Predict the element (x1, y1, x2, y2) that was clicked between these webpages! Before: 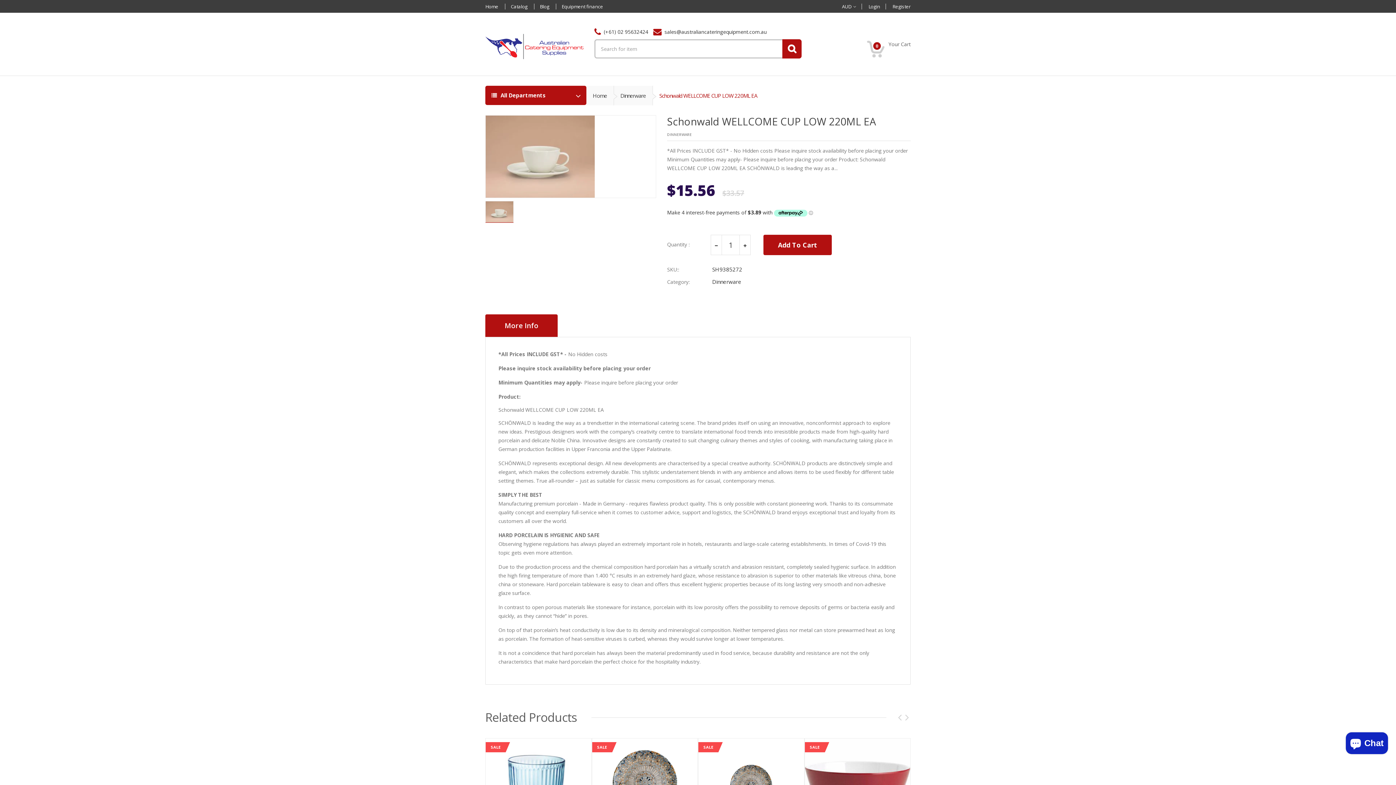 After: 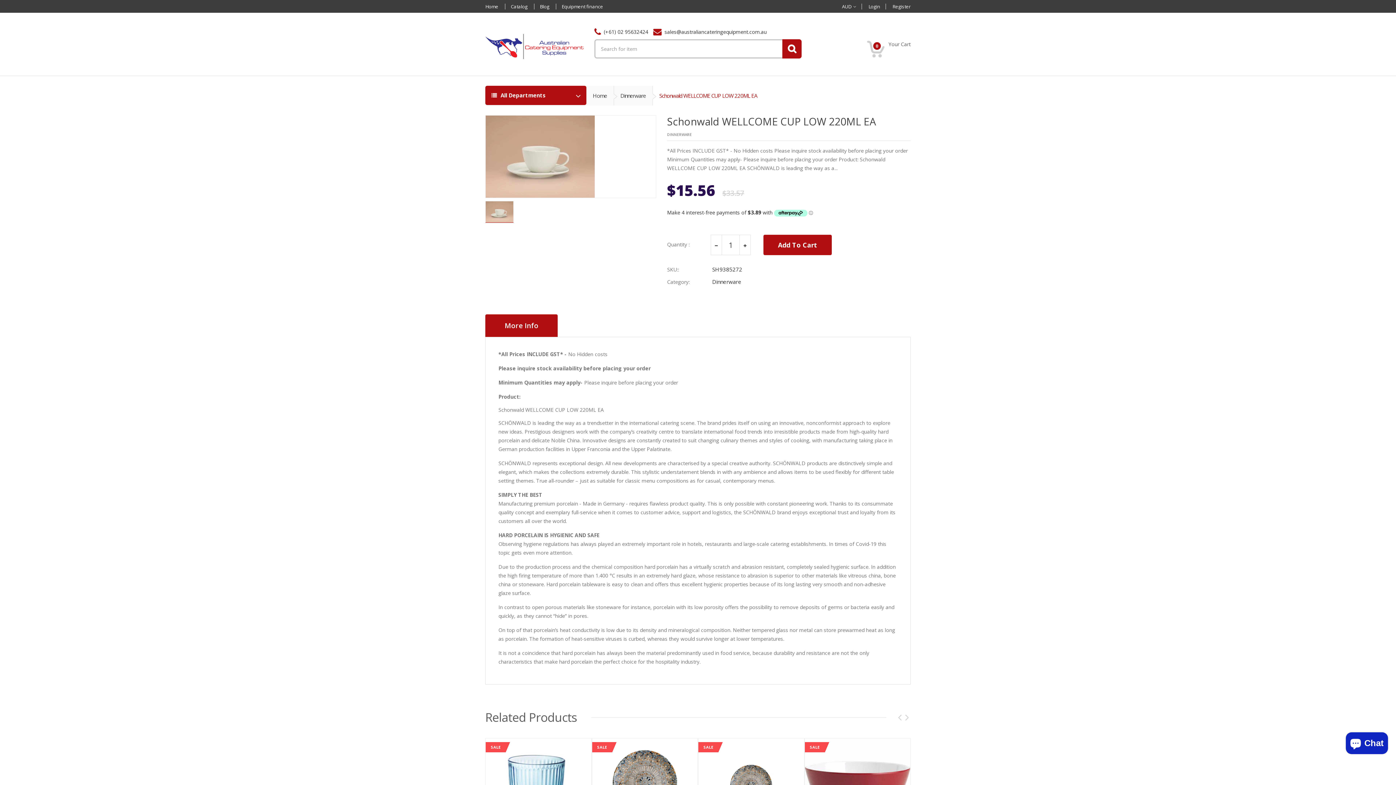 Action: bbox: (0, 766, 15, 781)